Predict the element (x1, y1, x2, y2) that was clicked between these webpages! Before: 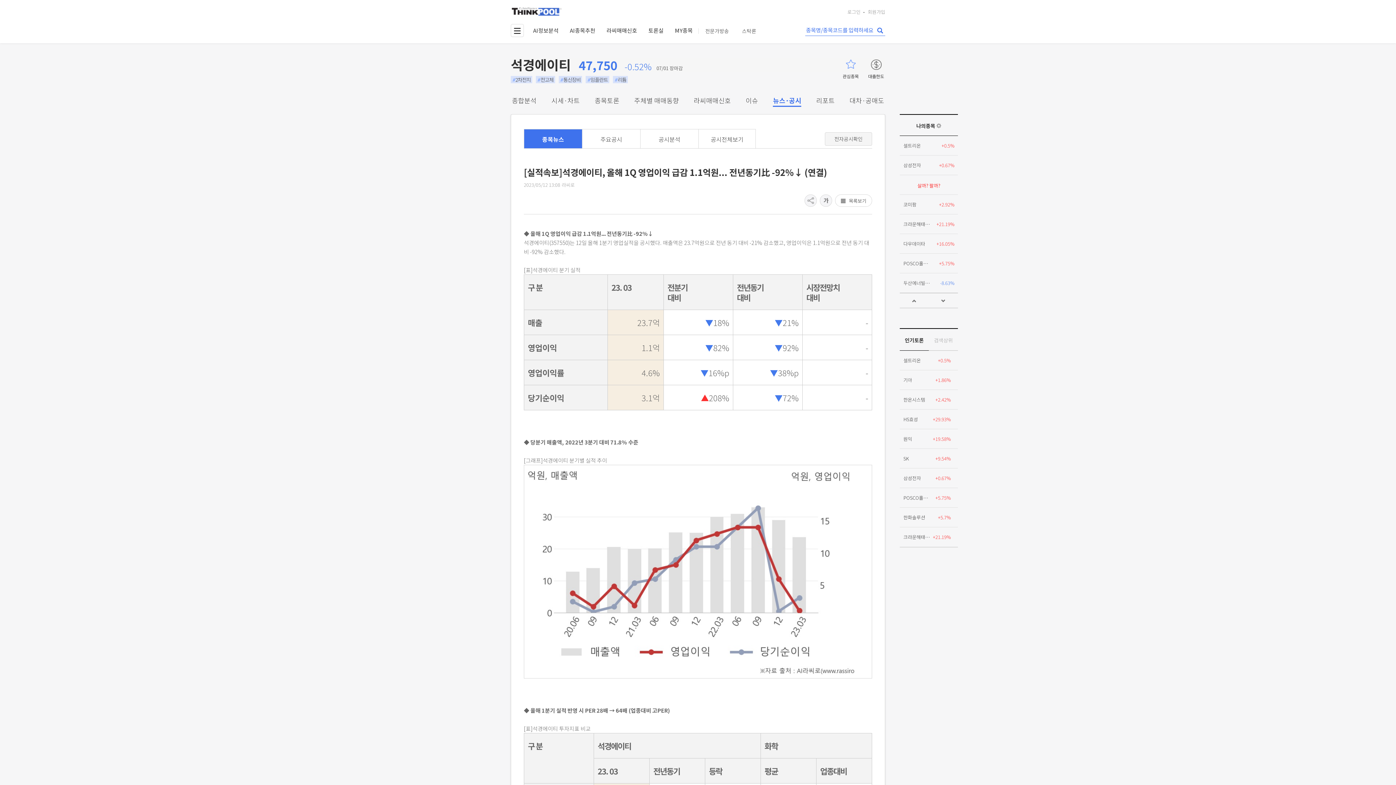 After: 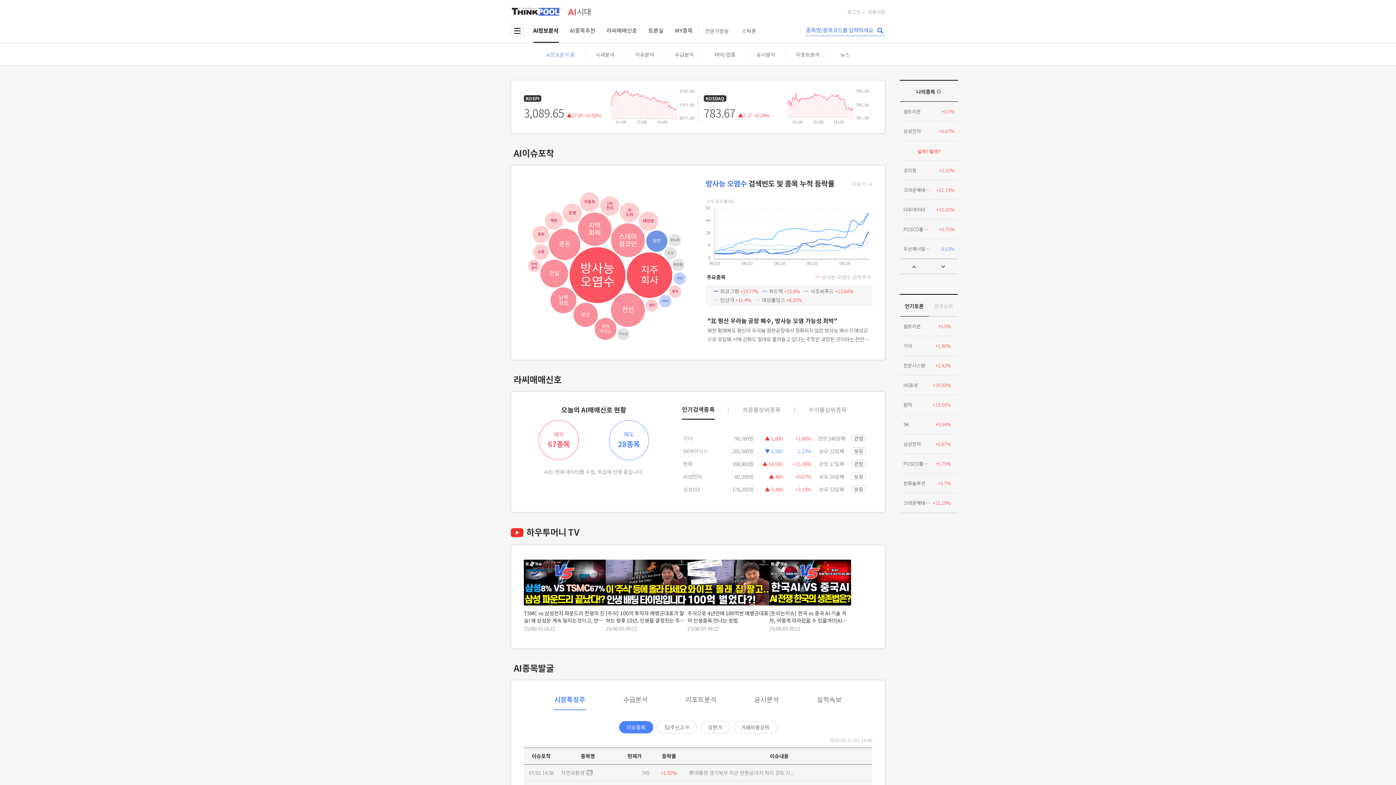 Action: label: AI정보분석 bbox: (533, 24, 558, 42)